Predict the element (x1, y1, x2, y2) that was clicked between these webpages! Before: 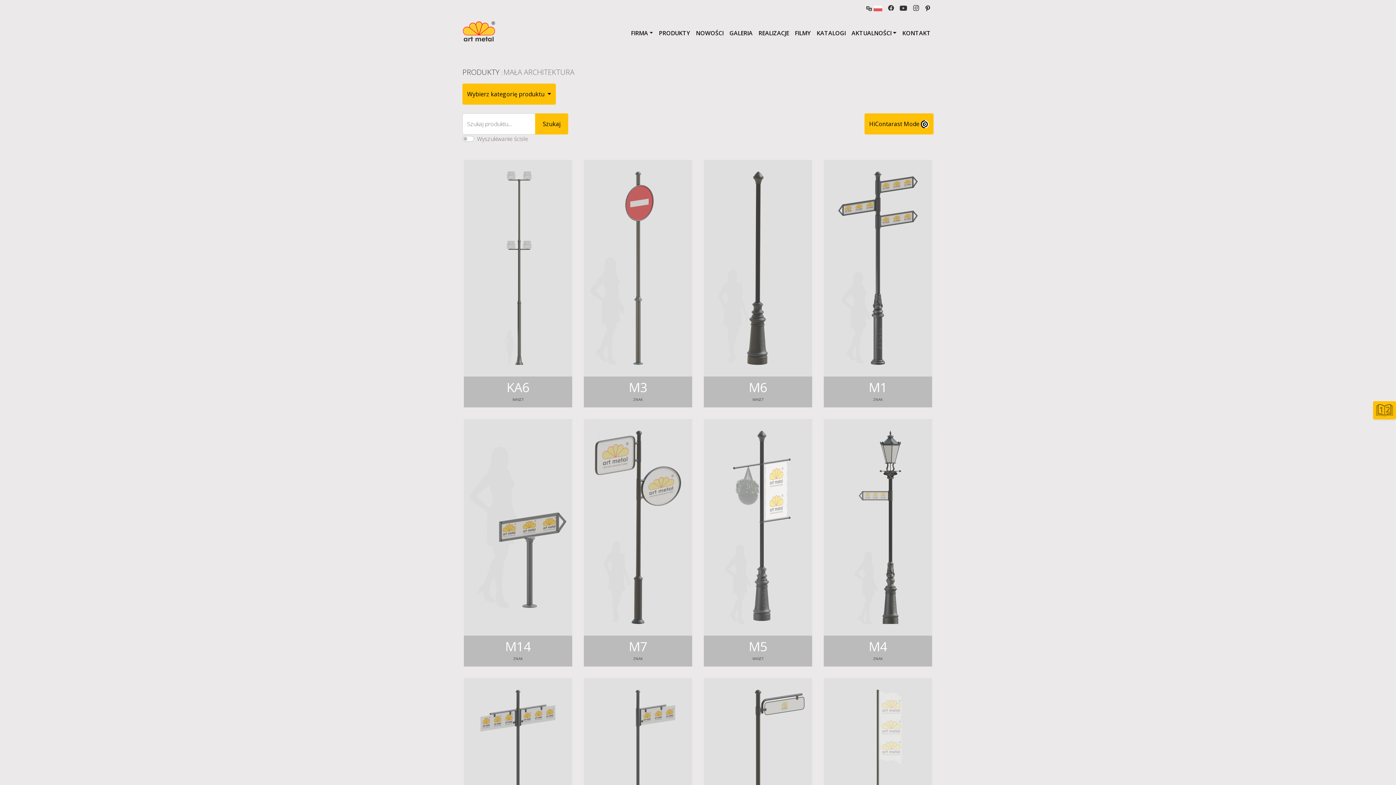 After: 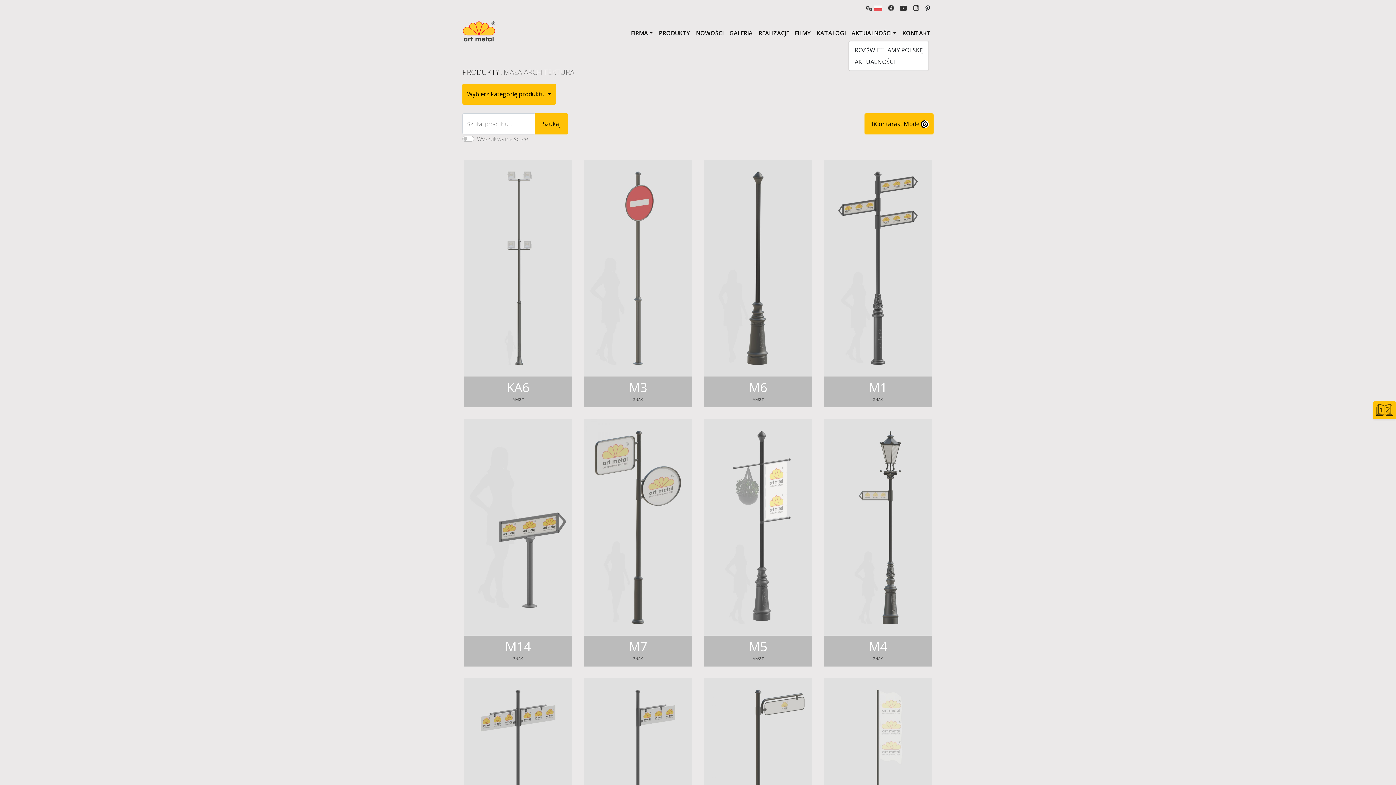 Action: label: AKTUALNOŚCI bbox: (848, 25, 899, 40)